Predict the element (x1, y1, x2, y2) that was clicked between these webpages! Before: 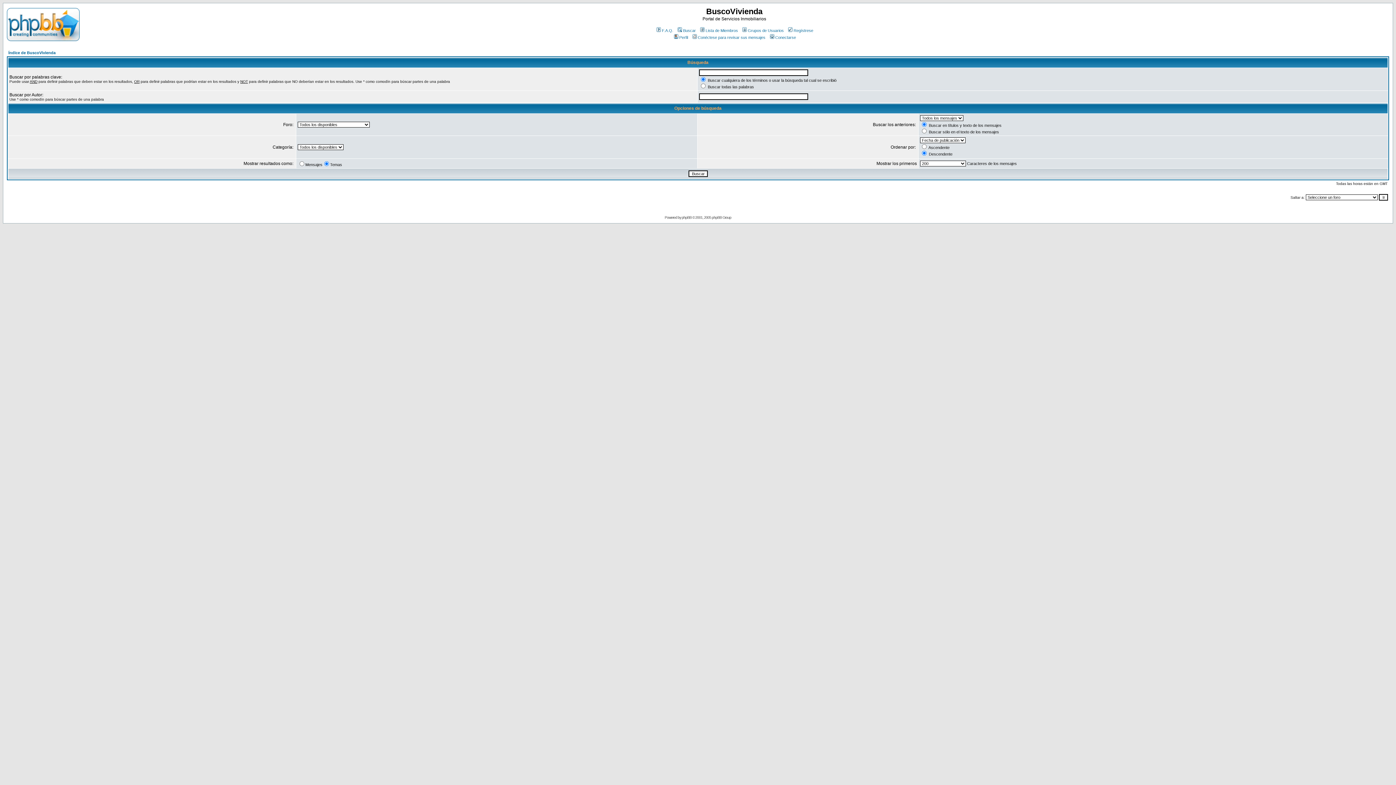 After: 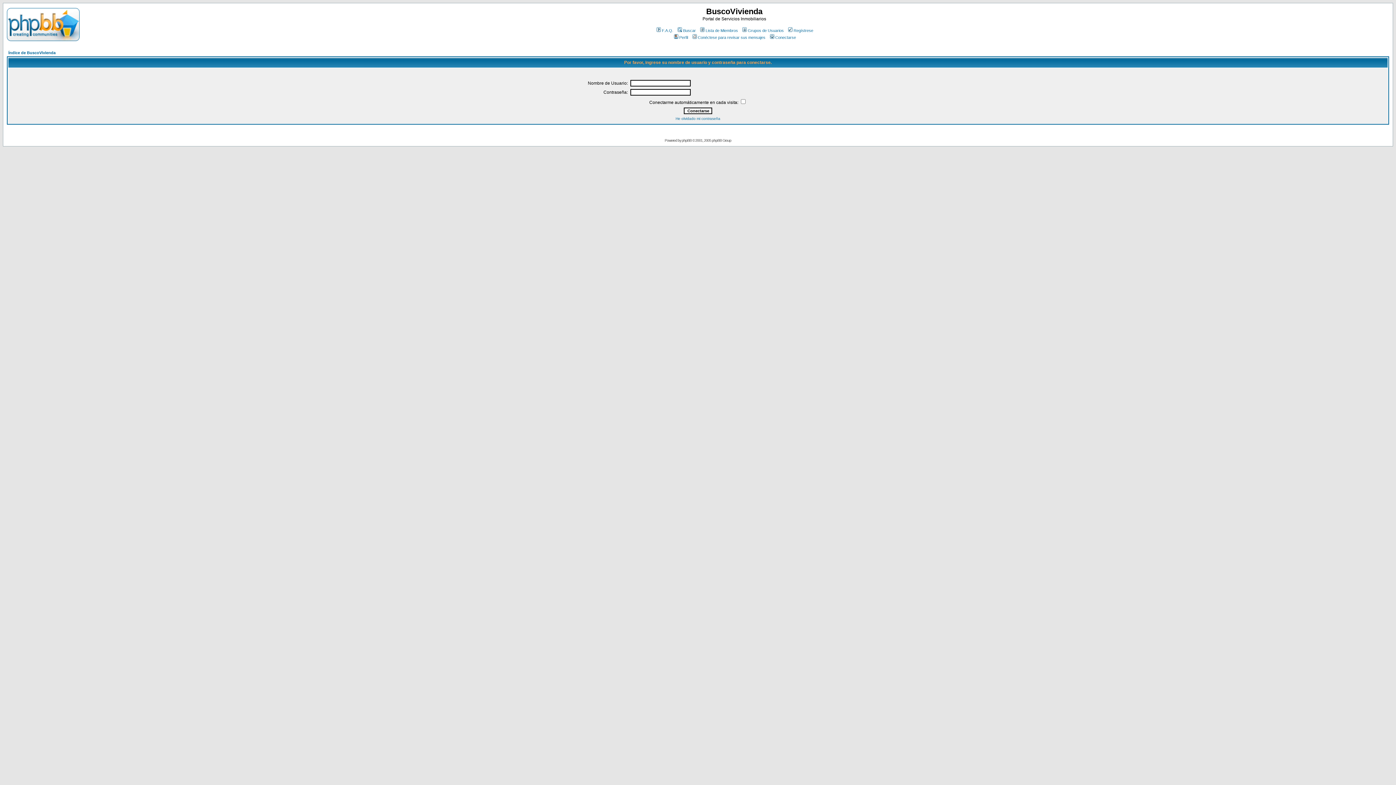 Action: bbox: (691, 35, 765, 39) label: Conéctese para revisar sus mensajes